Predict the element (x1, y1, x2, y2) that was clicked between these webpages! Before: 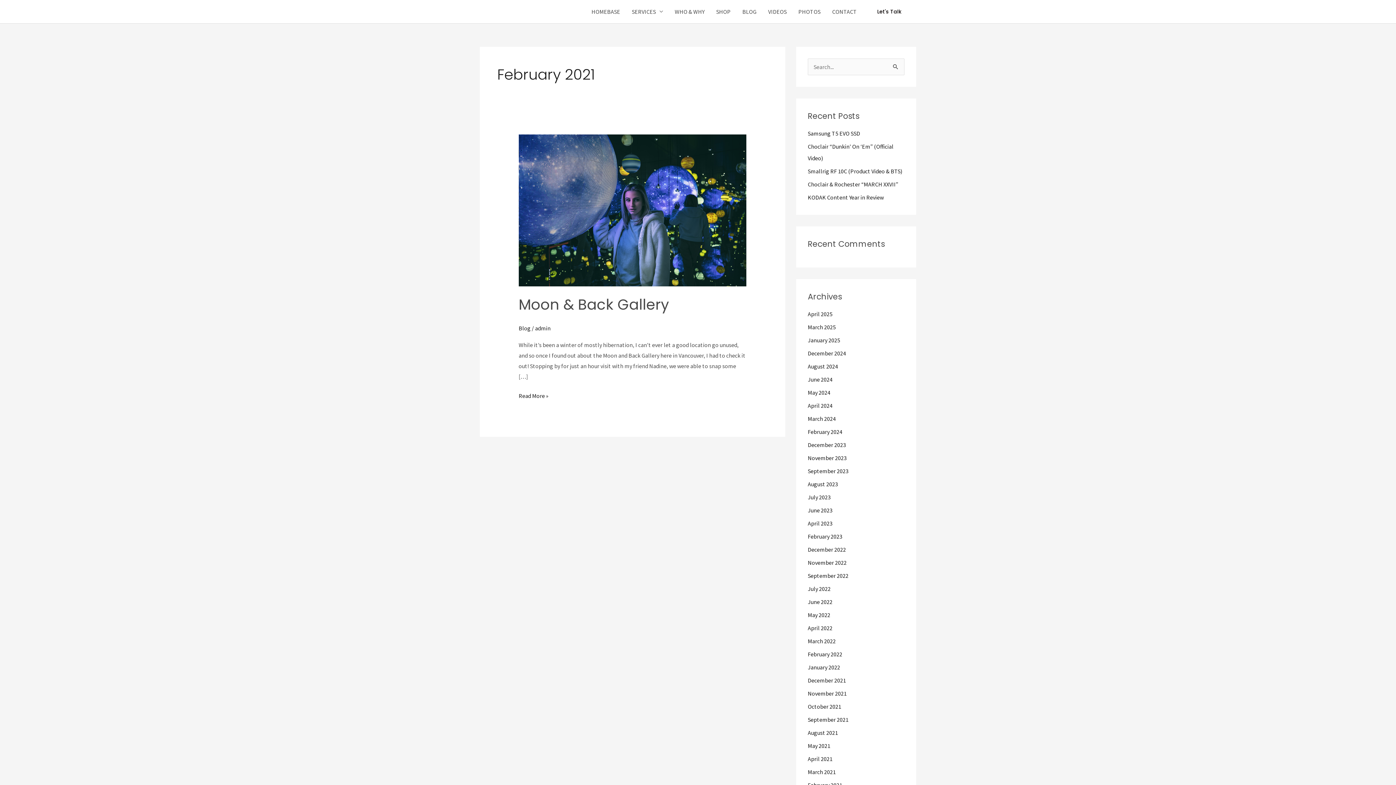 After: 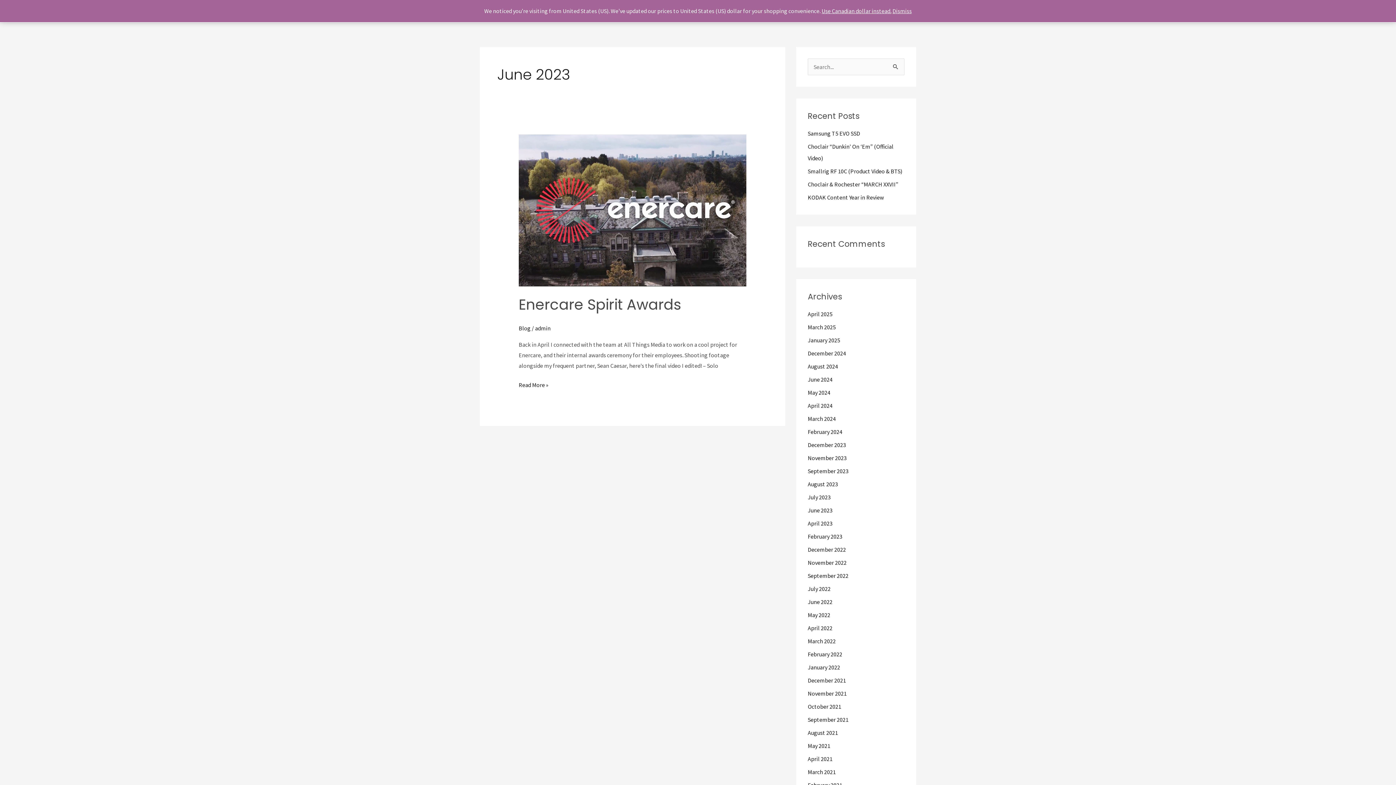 Action: bbox: (808, 506, 832, 514) label: June 2023